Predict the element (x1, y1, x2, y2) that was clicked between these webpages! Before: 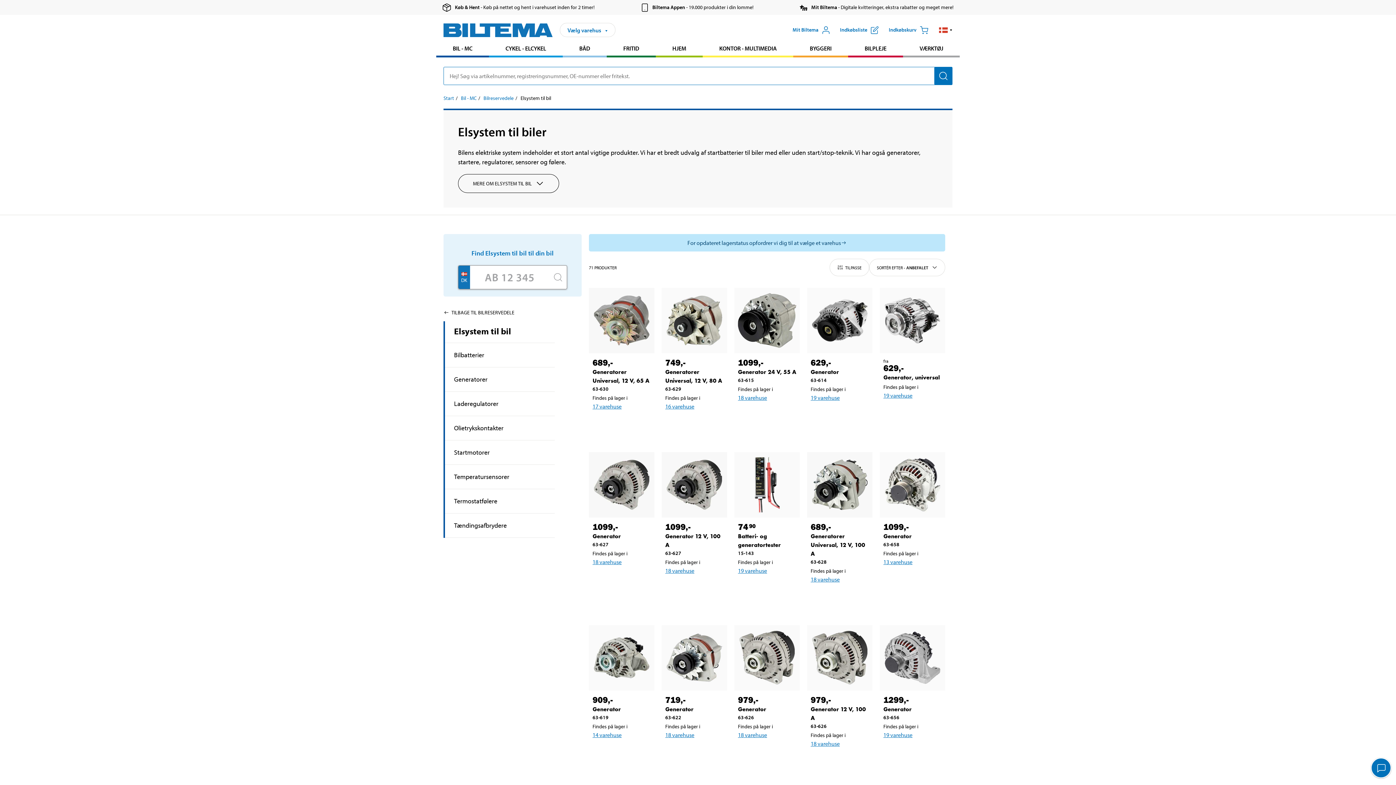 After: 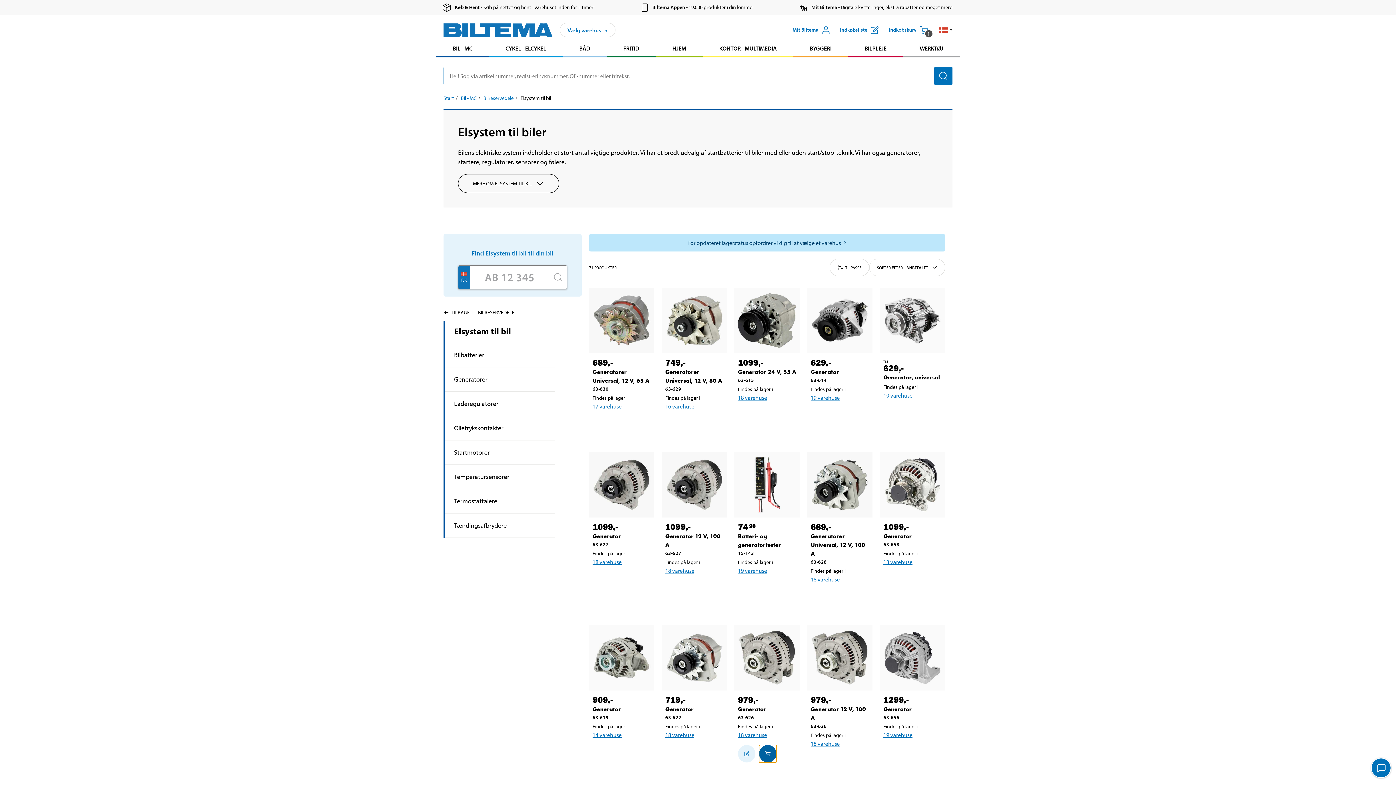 Action: label: Tilføj bbox: (759, 745, 776, 762)